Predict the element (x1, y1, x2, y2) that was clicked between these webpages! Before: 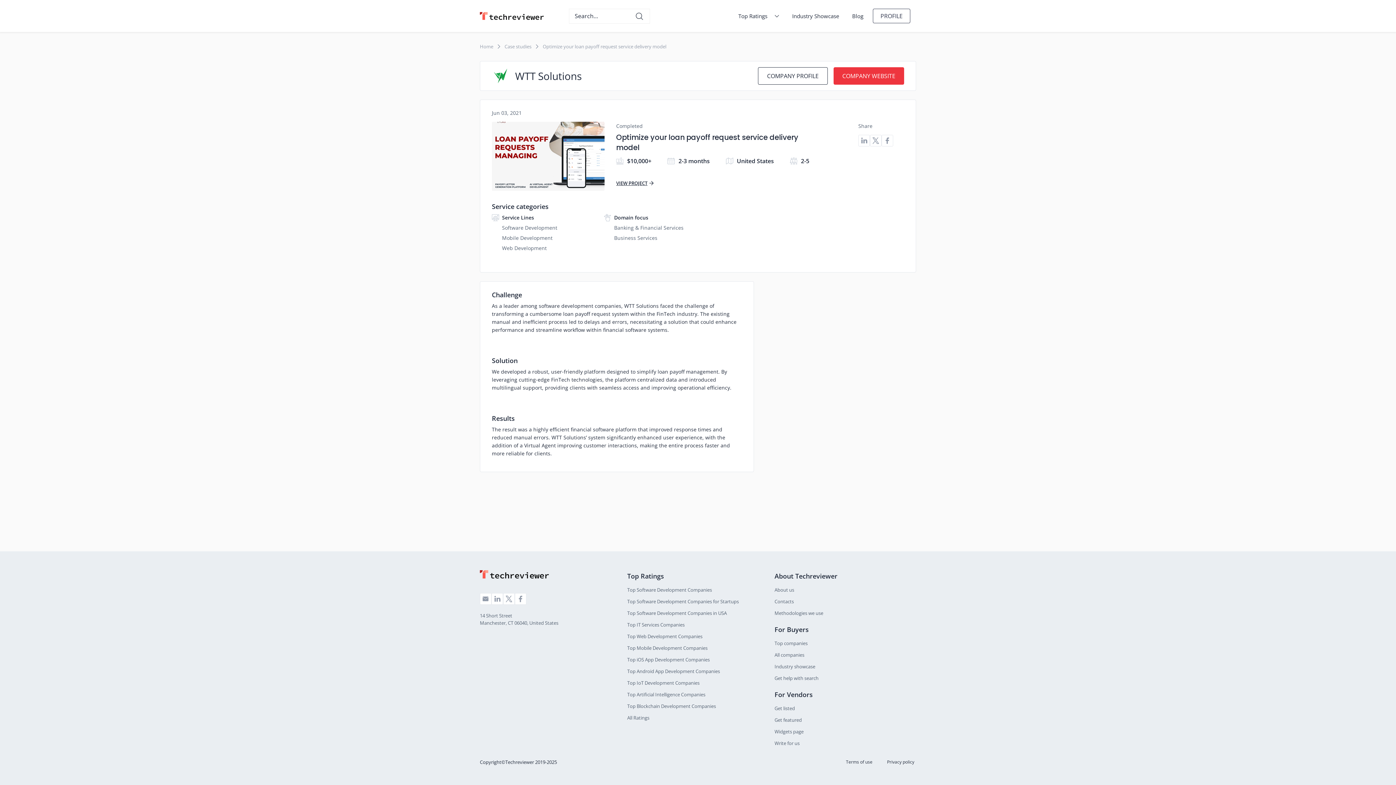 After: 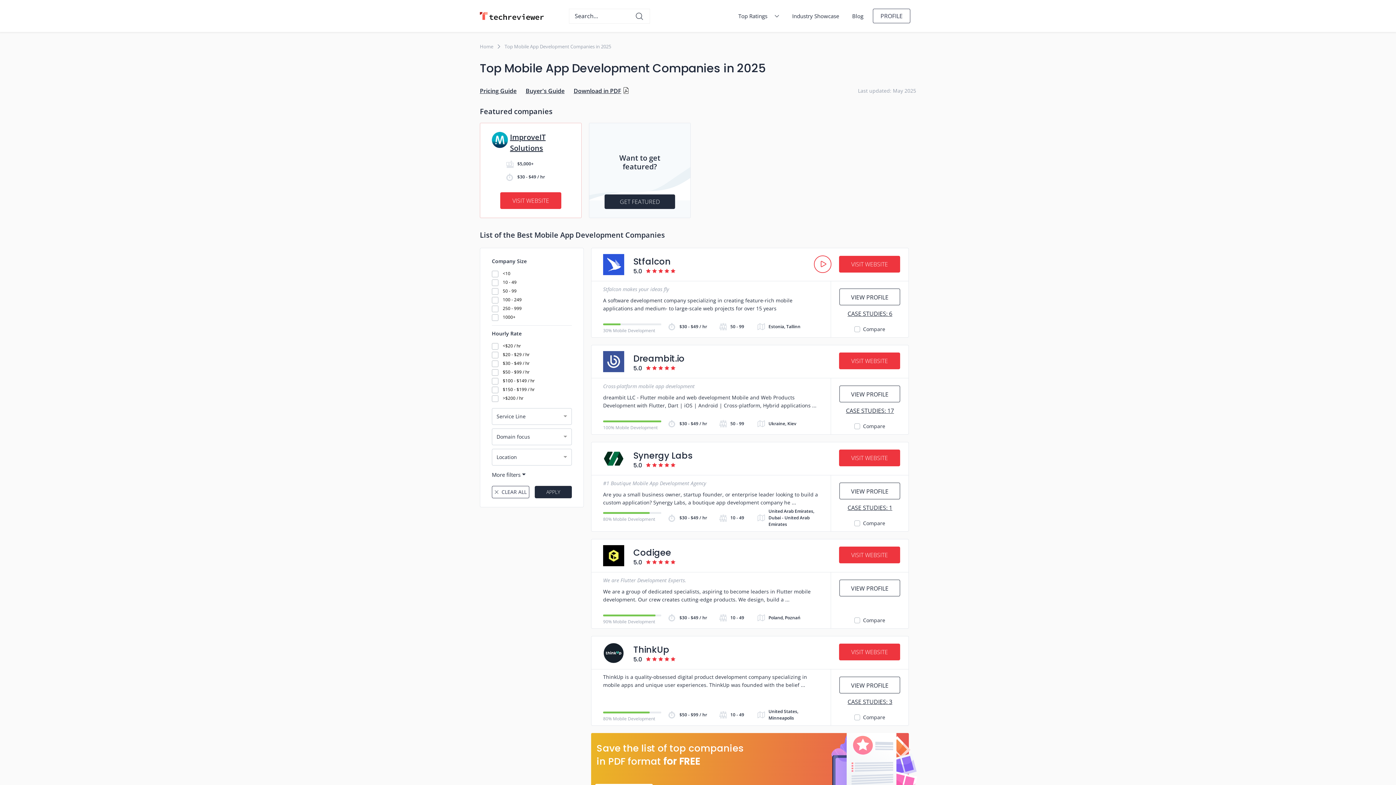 Action: label: Top Mobile Development Companies bbox: (627, 644, 707, 651)